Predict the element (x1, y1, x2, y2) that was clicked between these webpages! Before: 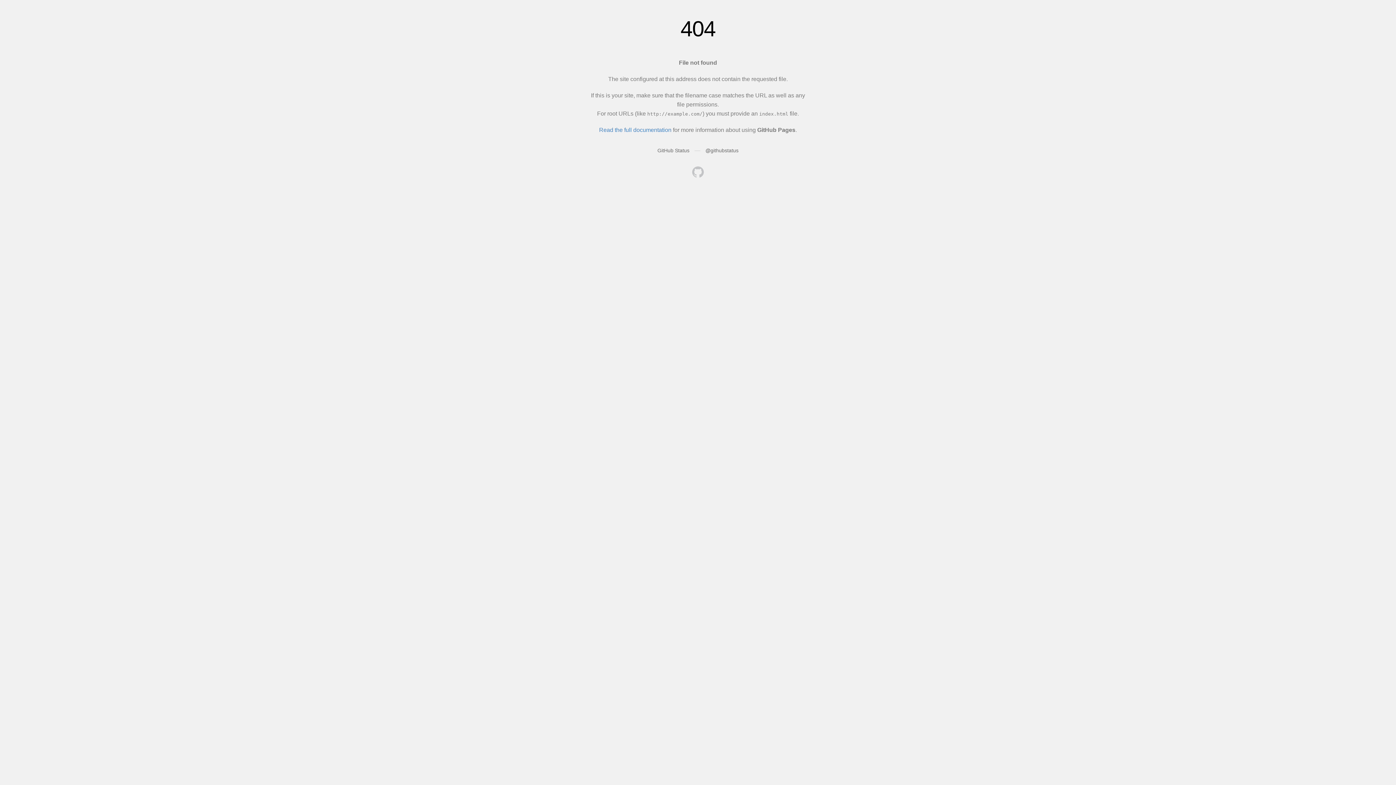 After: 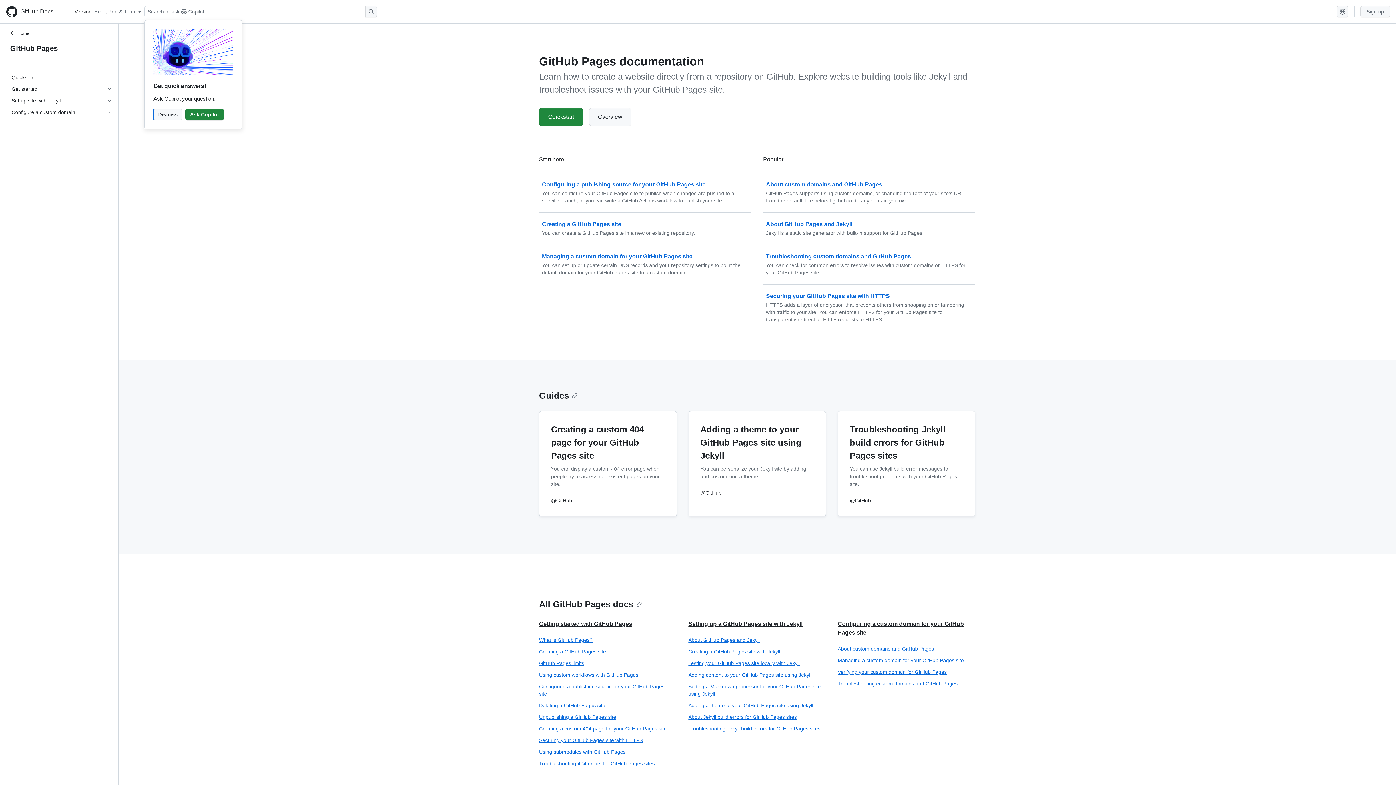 Action: bbox: (599, 126, 671, 133) label: Read the full documentation